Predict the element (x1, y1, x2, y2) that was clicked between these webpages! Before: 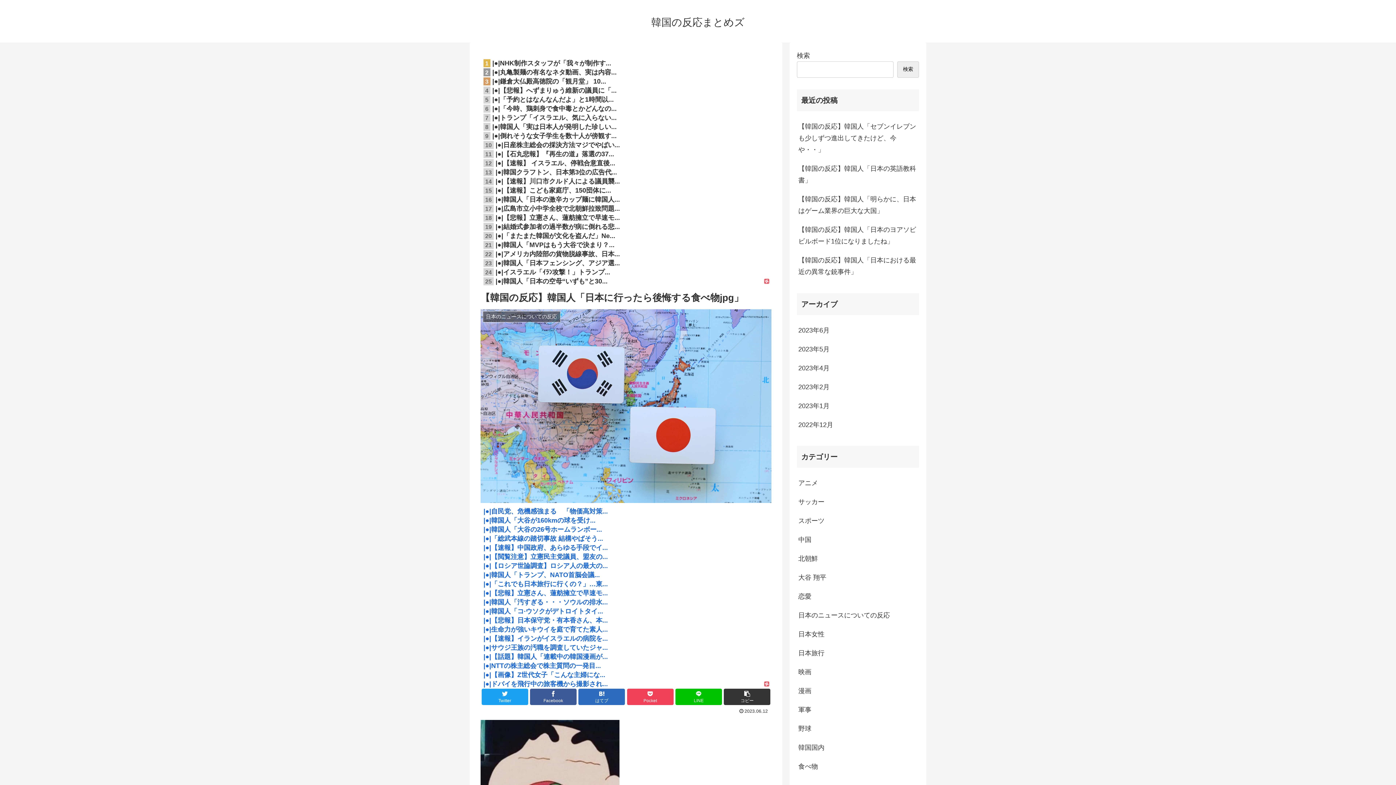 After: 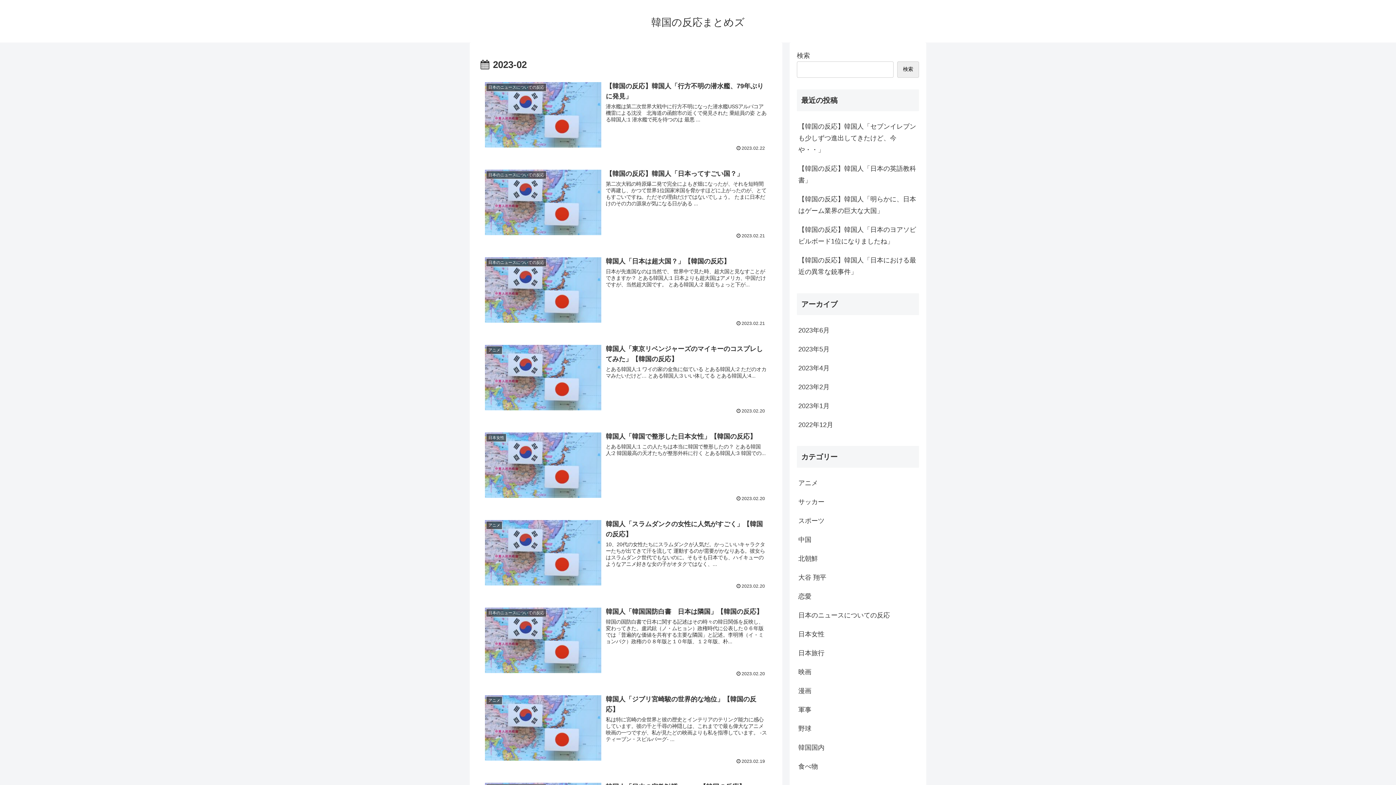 Action: bbox: (797, 377, 919, 396) label: 2023年2月